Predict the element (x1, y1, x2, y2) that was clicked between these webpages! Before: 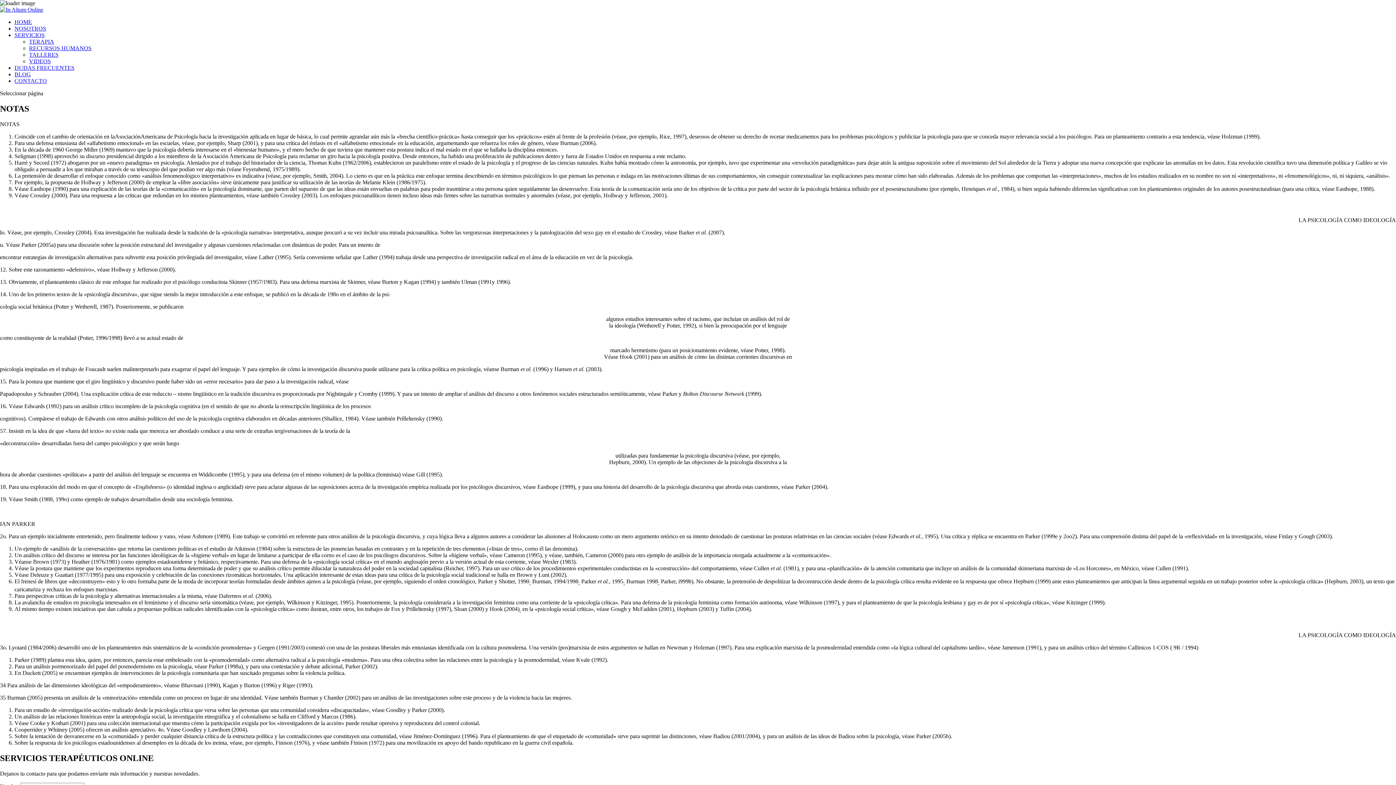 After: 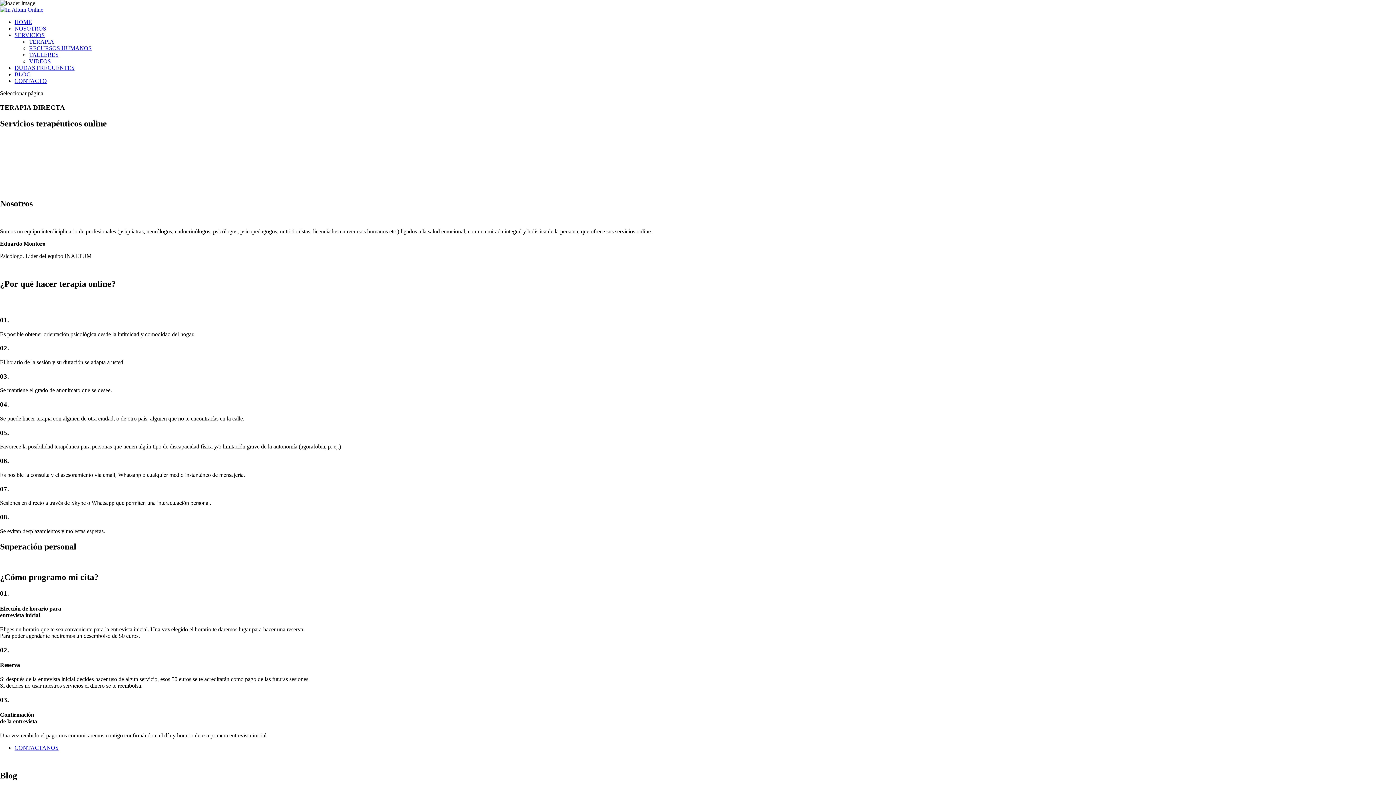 Action: bbox: (14, 18, 32, 25) label: HOME